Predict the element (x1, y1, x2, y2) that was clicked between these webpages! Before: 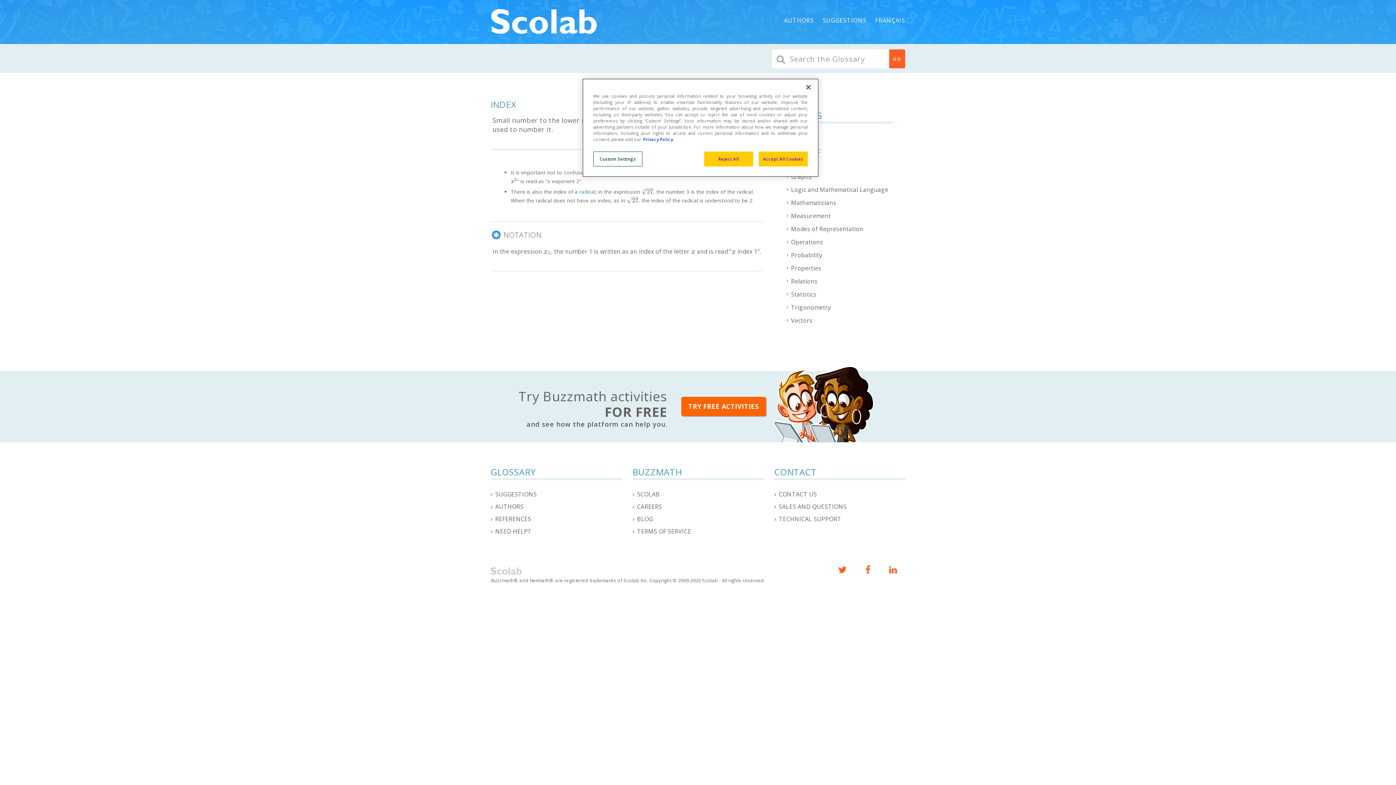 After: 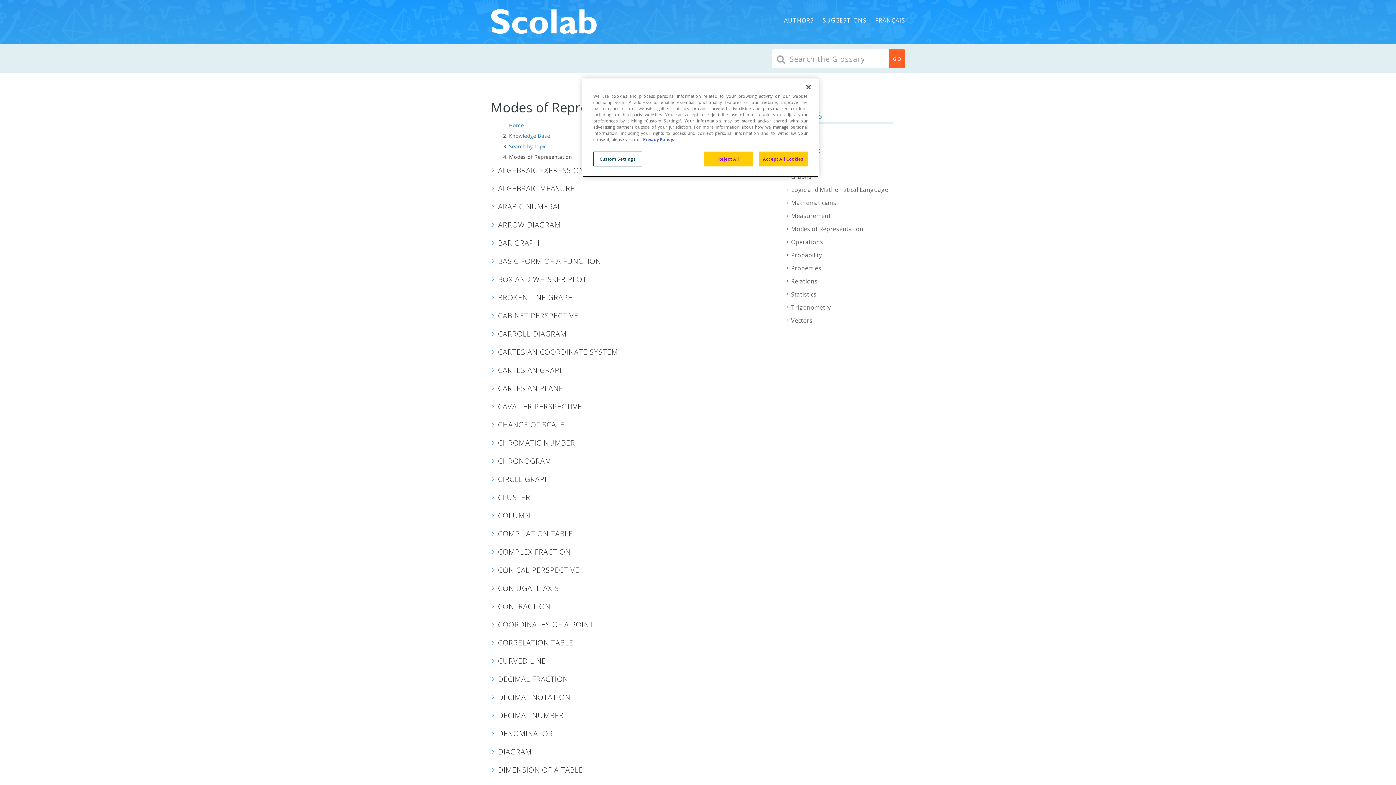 Action: bbox: (786, 222, 893, 235) label: Modes of Representation